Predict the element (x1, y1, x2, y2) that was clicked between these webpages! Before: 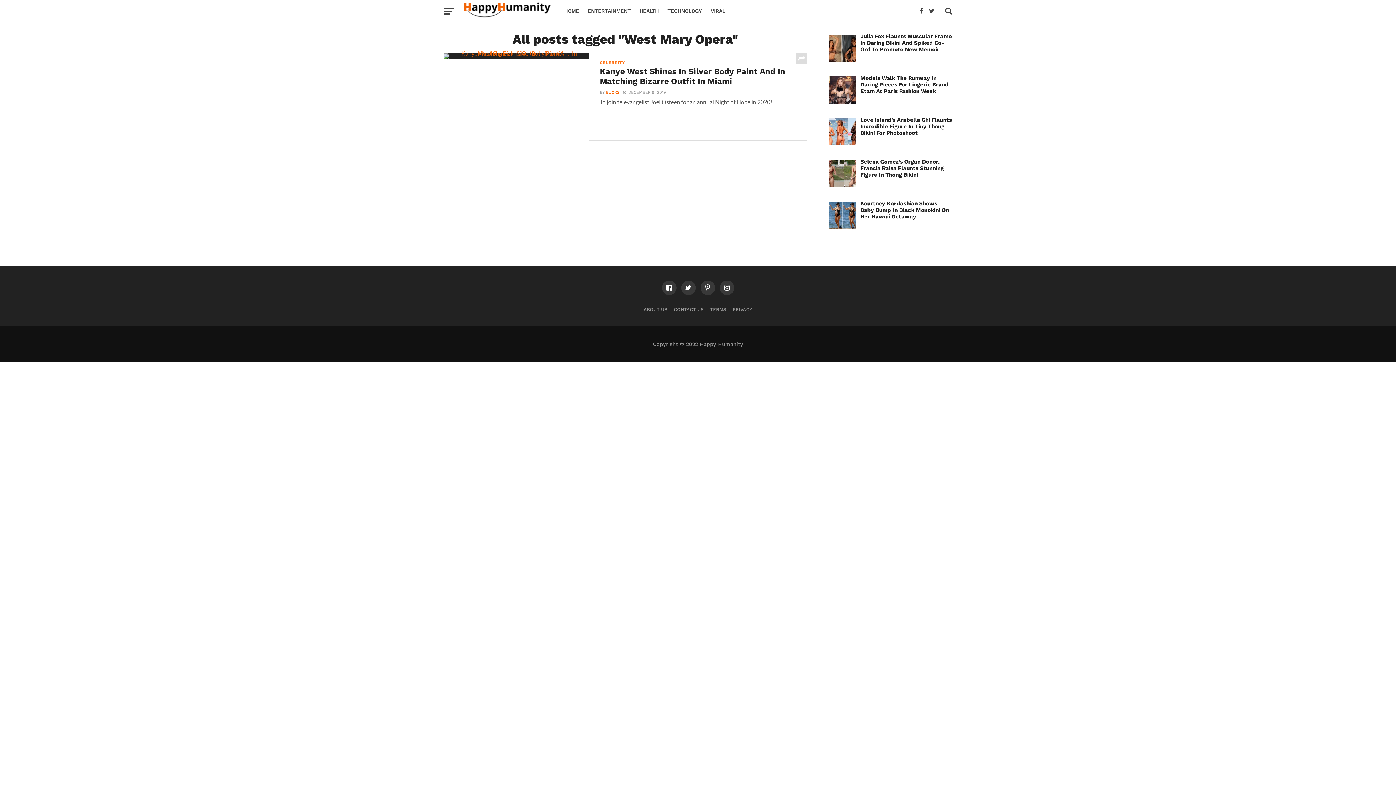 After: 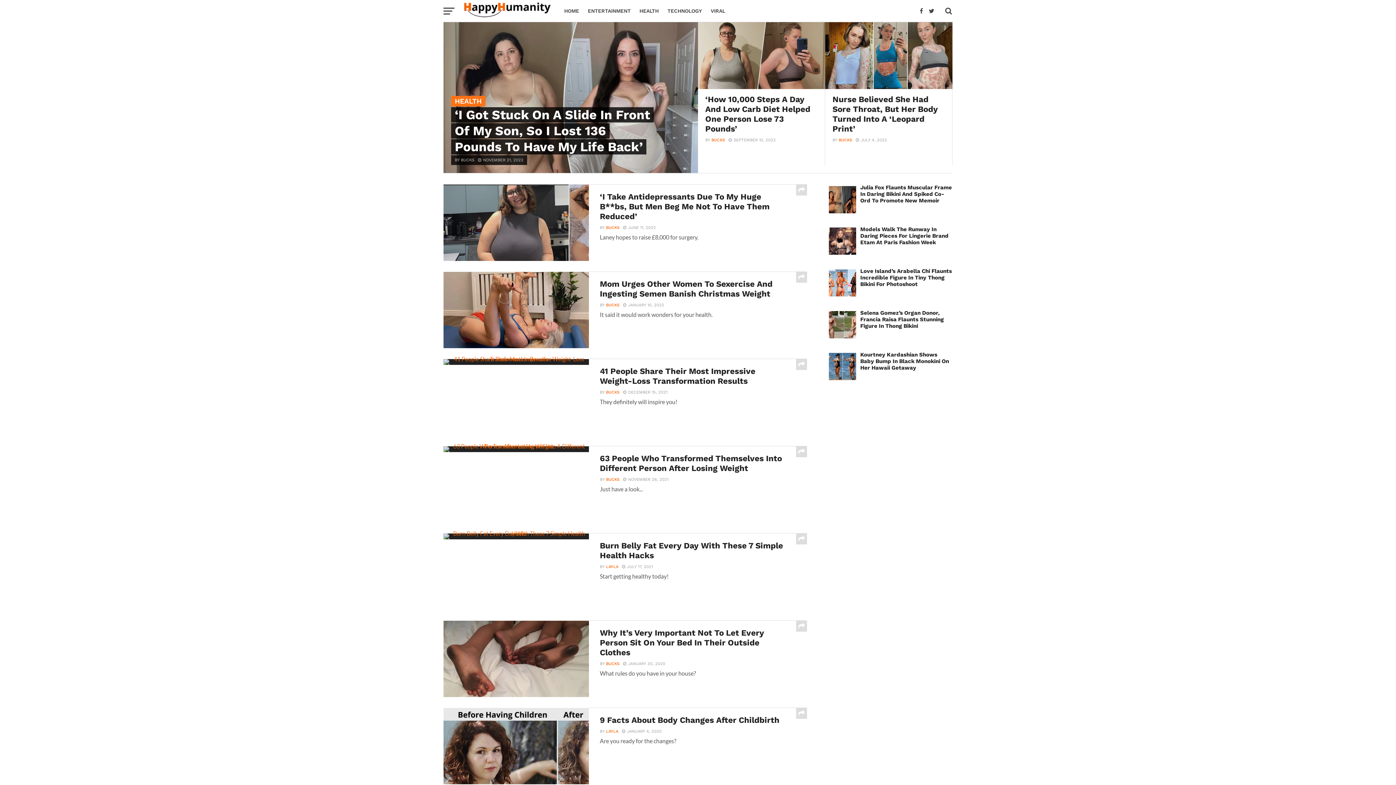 Action: label: HEALTH bbox: (635, 0, 663, 21)